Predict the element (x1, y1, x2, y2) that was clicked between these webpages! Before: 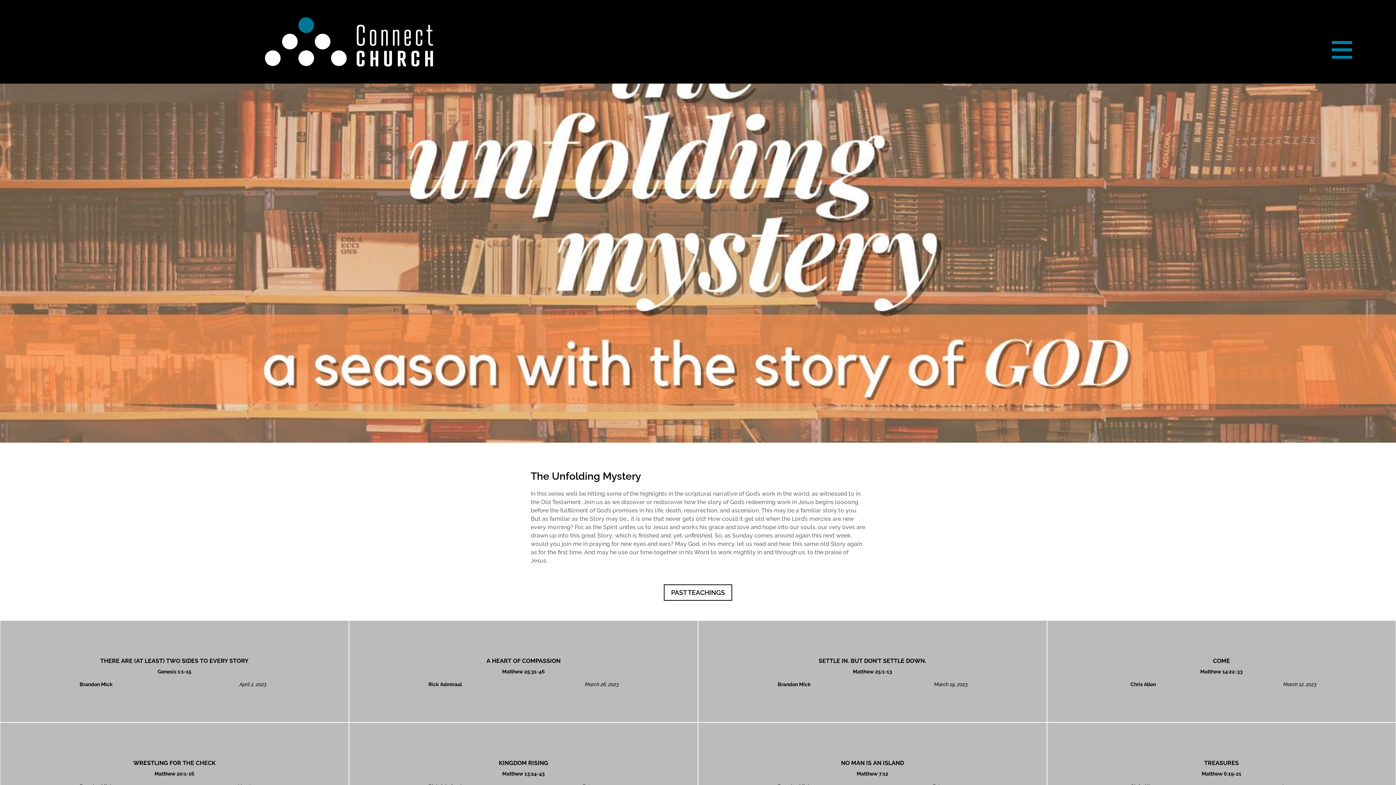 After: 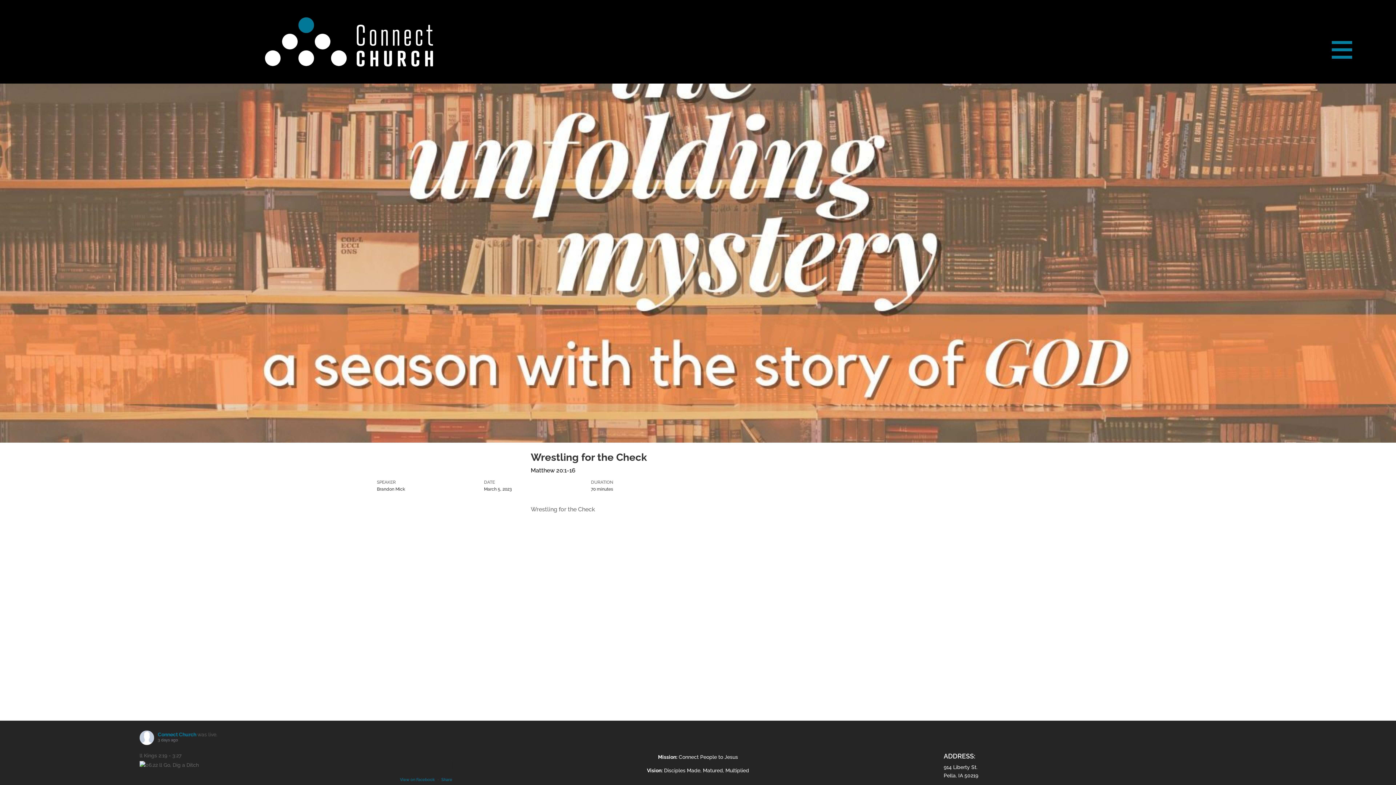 Action: bbox: (133, 760, 215, 766) label: WRESTLING FOR THE CHECK